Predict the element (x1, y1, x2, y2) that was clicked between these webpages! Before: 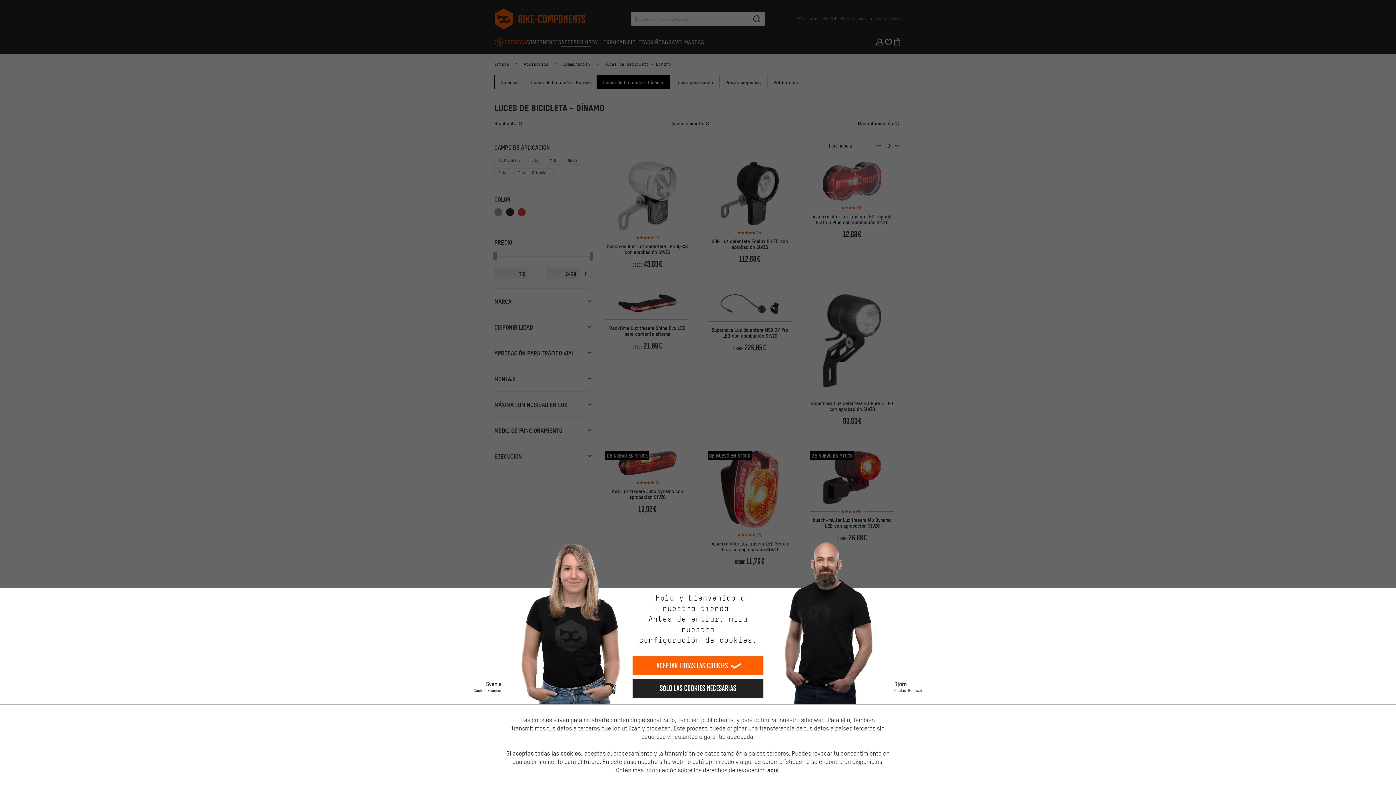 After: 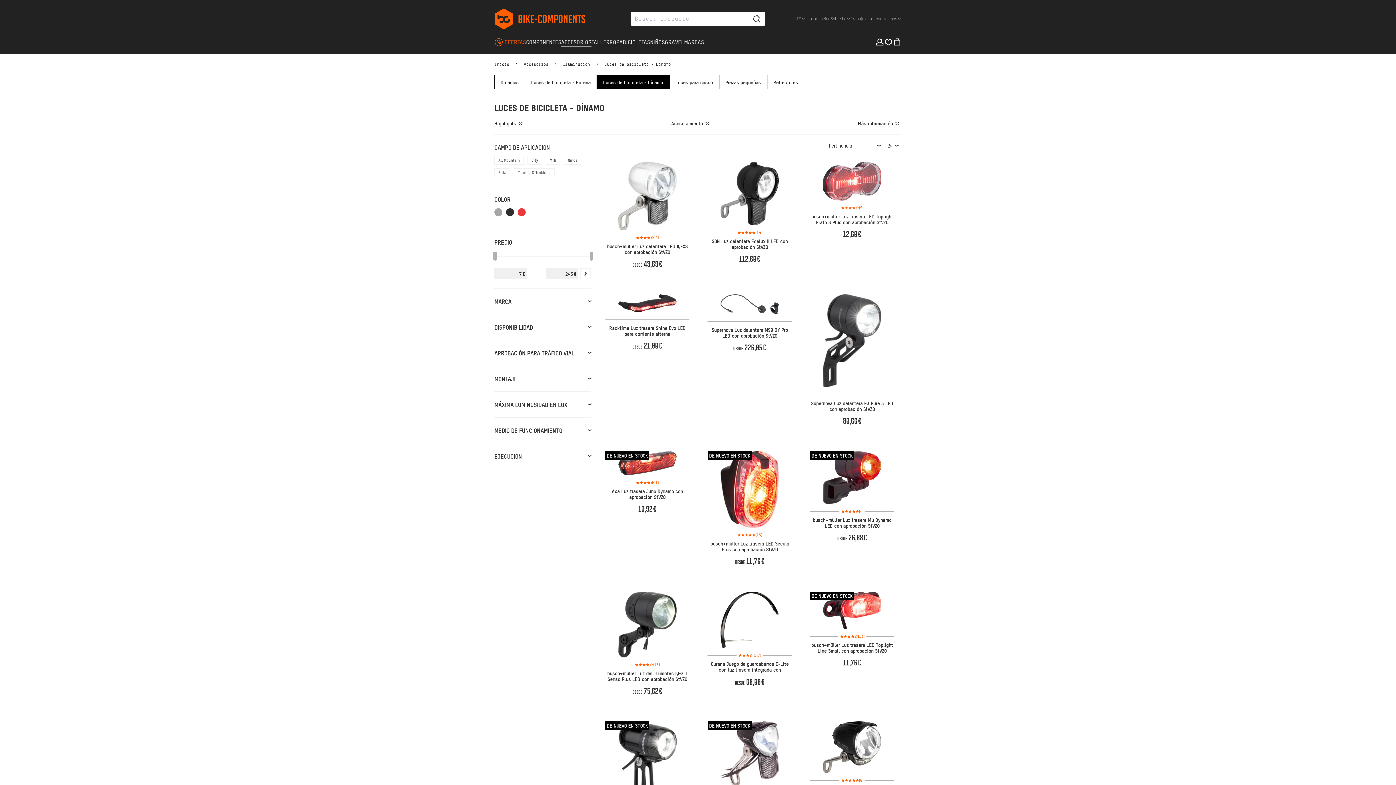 Action: bbox: (632, 679, 763, 698) label: Sólo las cookies necesarias